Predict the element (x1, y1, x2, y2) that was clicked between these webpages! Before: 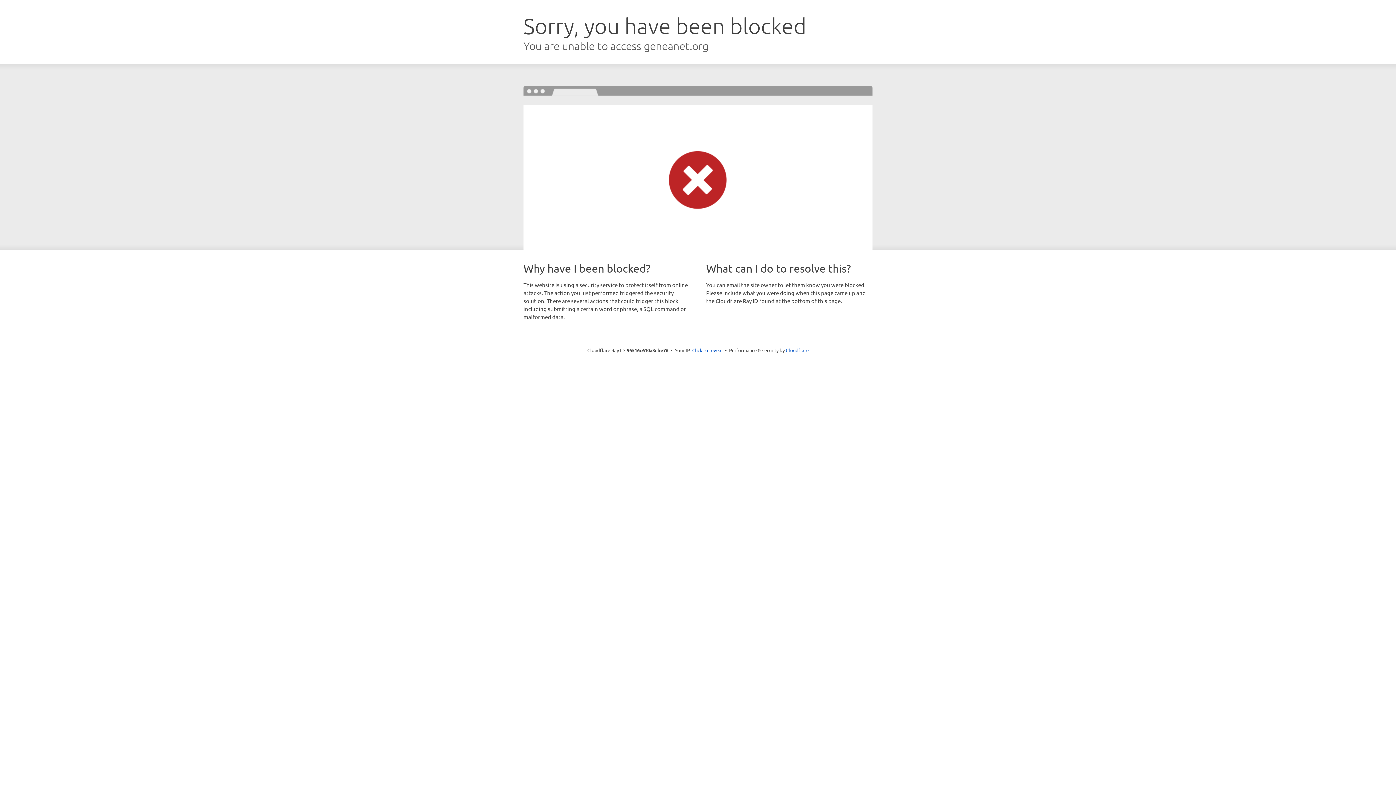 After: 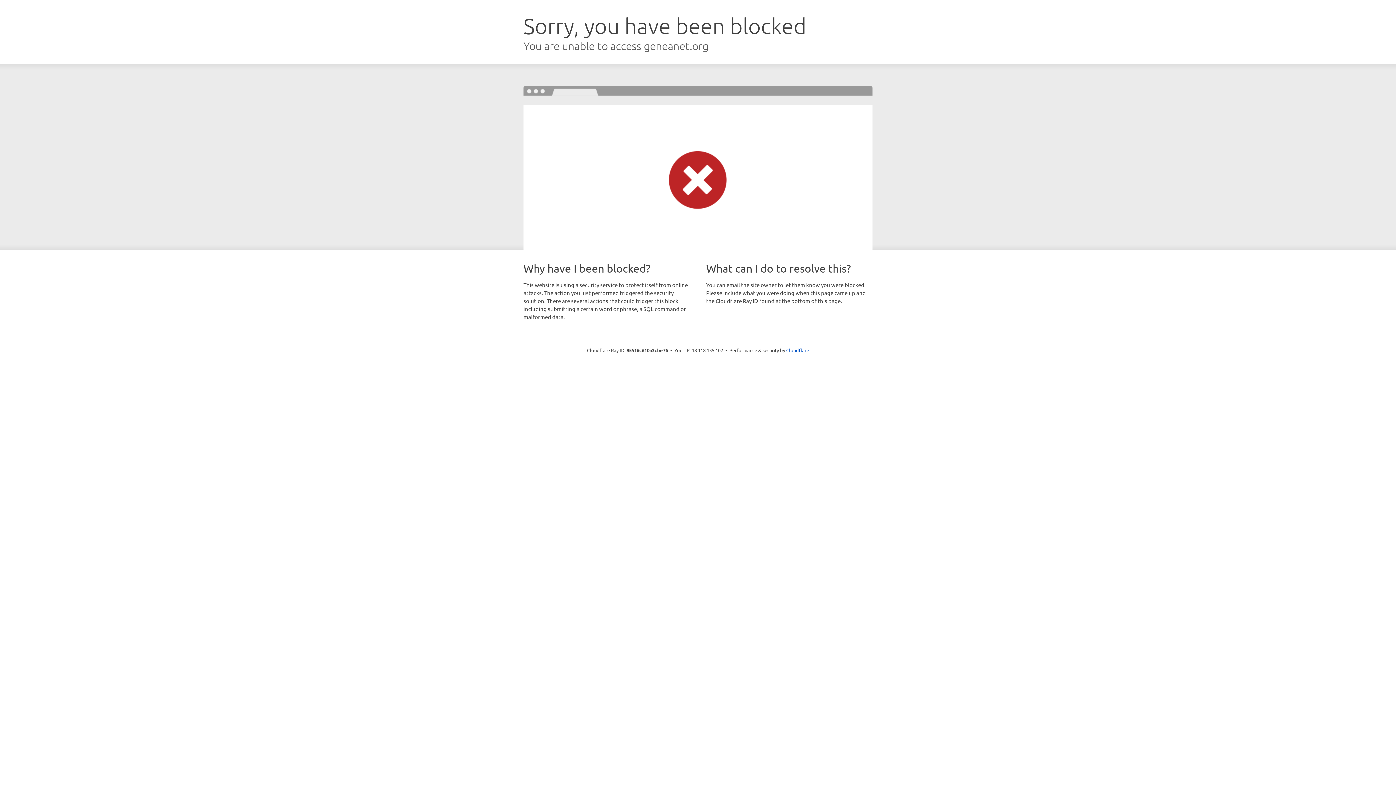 Action: bbox: (692, 346, 722, 353) label: Click to reveal